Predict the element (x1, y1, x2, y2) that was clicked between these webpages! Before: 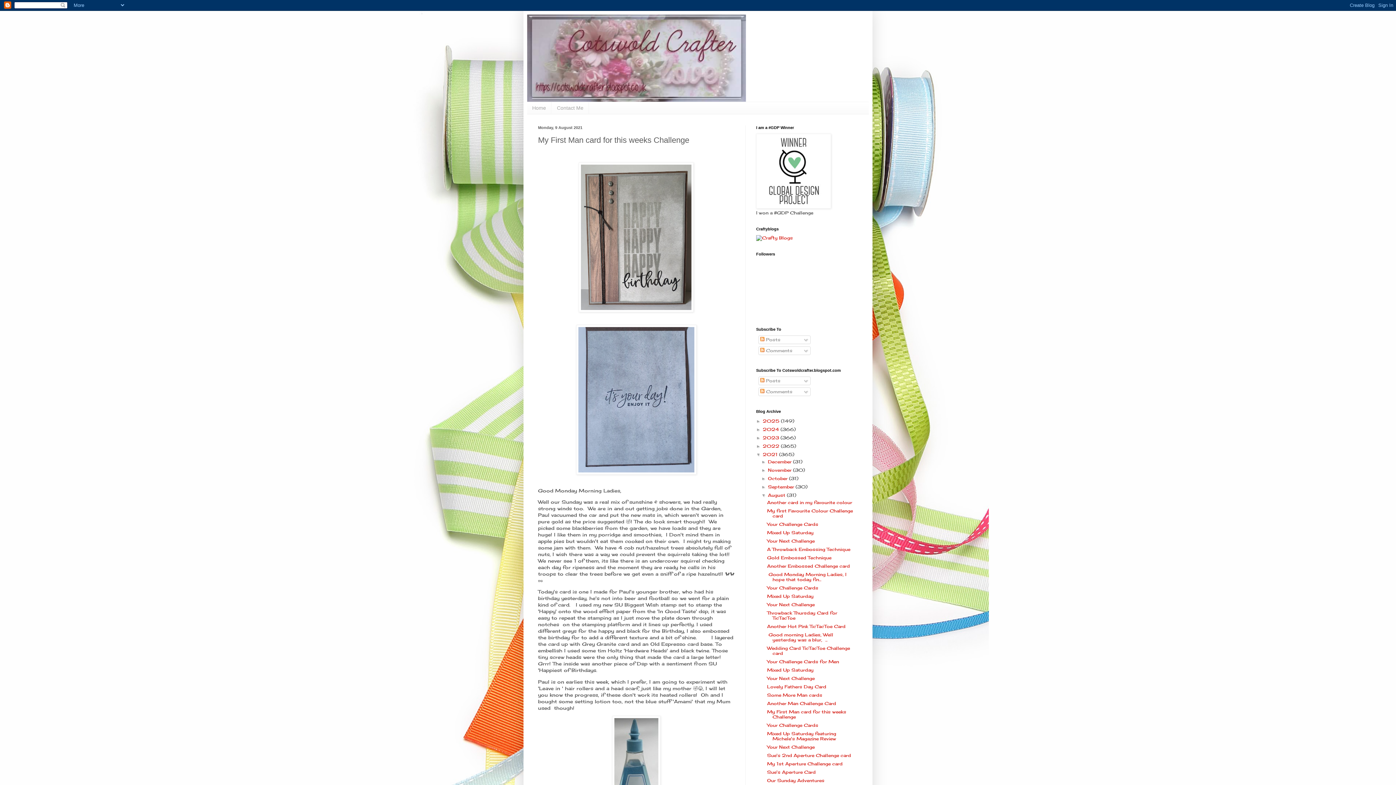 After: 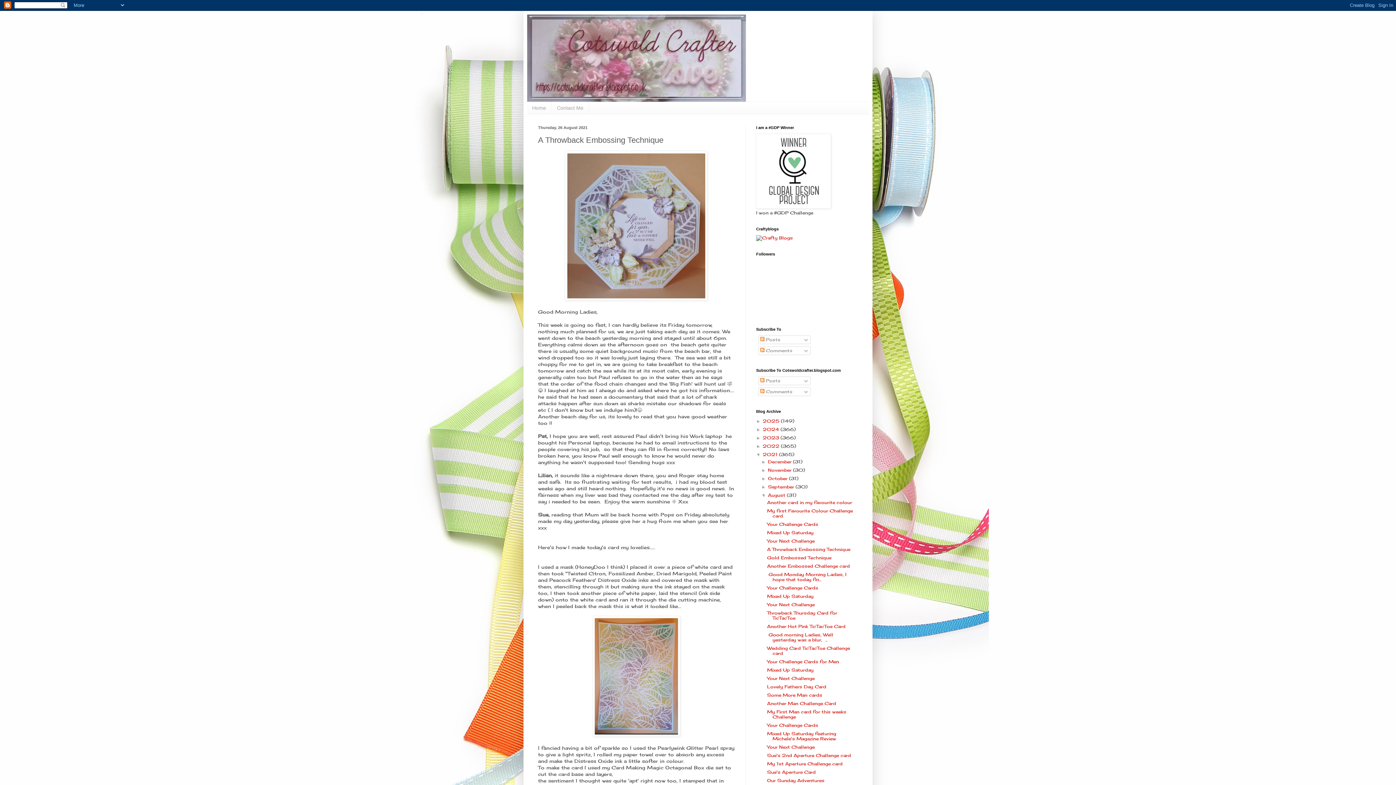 Action: label: A Throwback Embossing Technique bbox: (767, 546, 850, 552)